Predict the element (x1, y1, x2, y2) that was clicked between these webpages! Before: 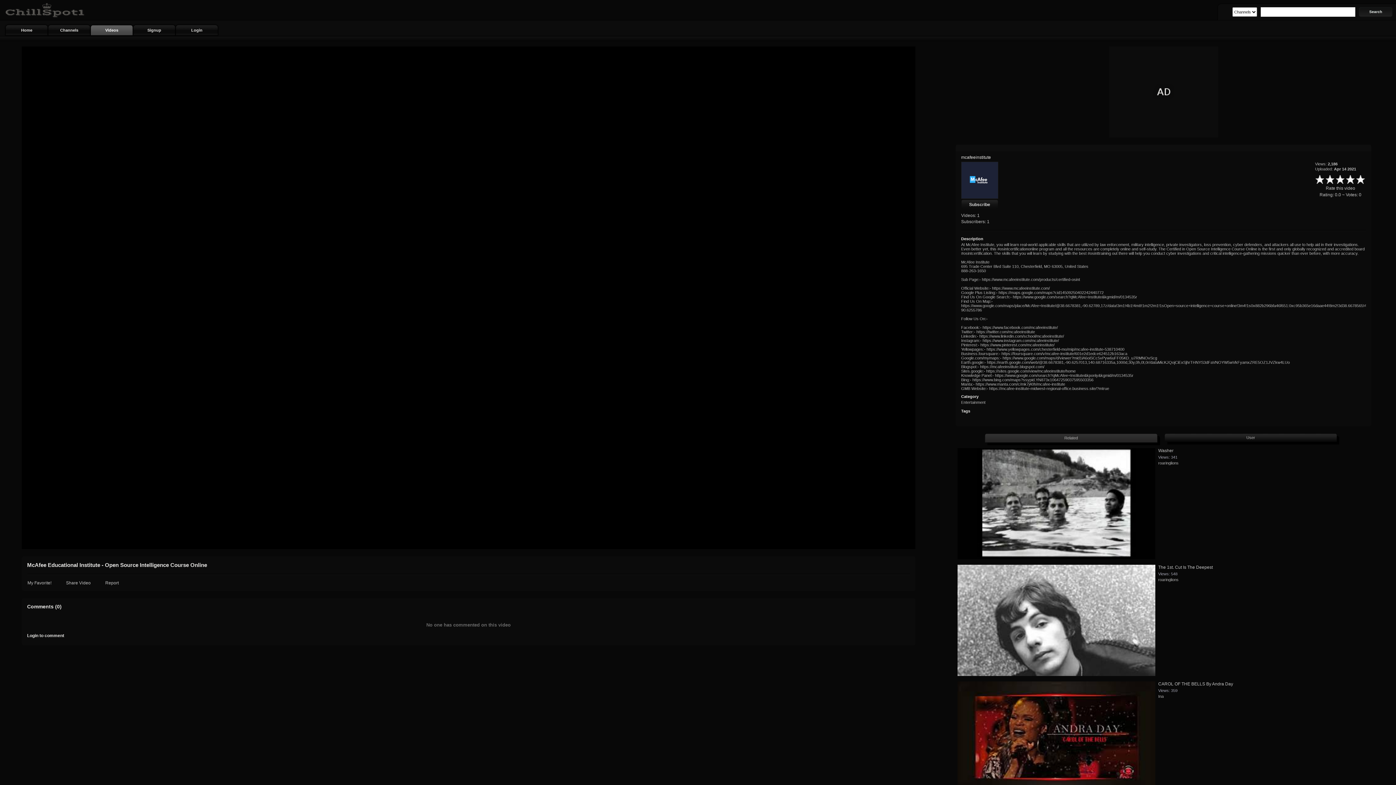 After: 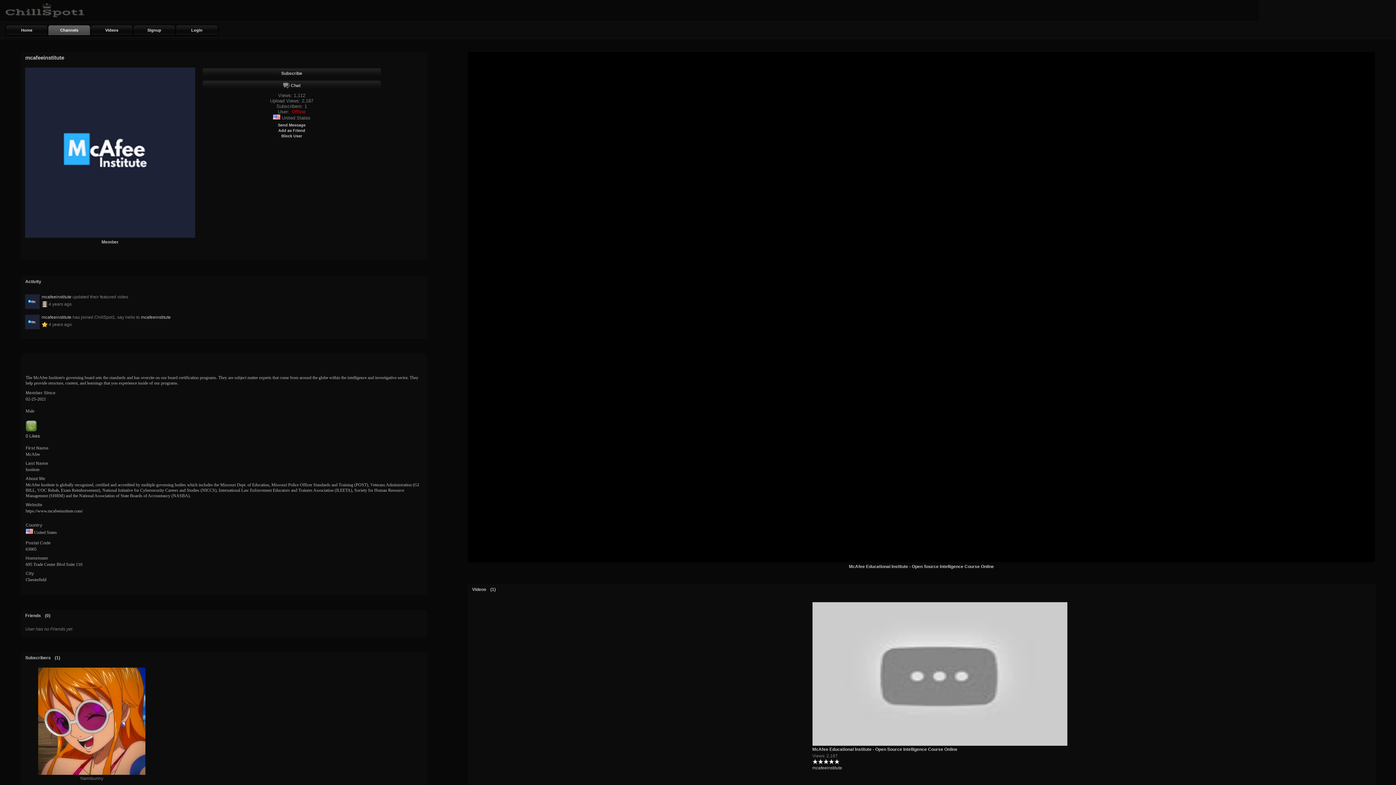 Action: label: mcafeeinstitute bbox: (961, 154, 991, 160)